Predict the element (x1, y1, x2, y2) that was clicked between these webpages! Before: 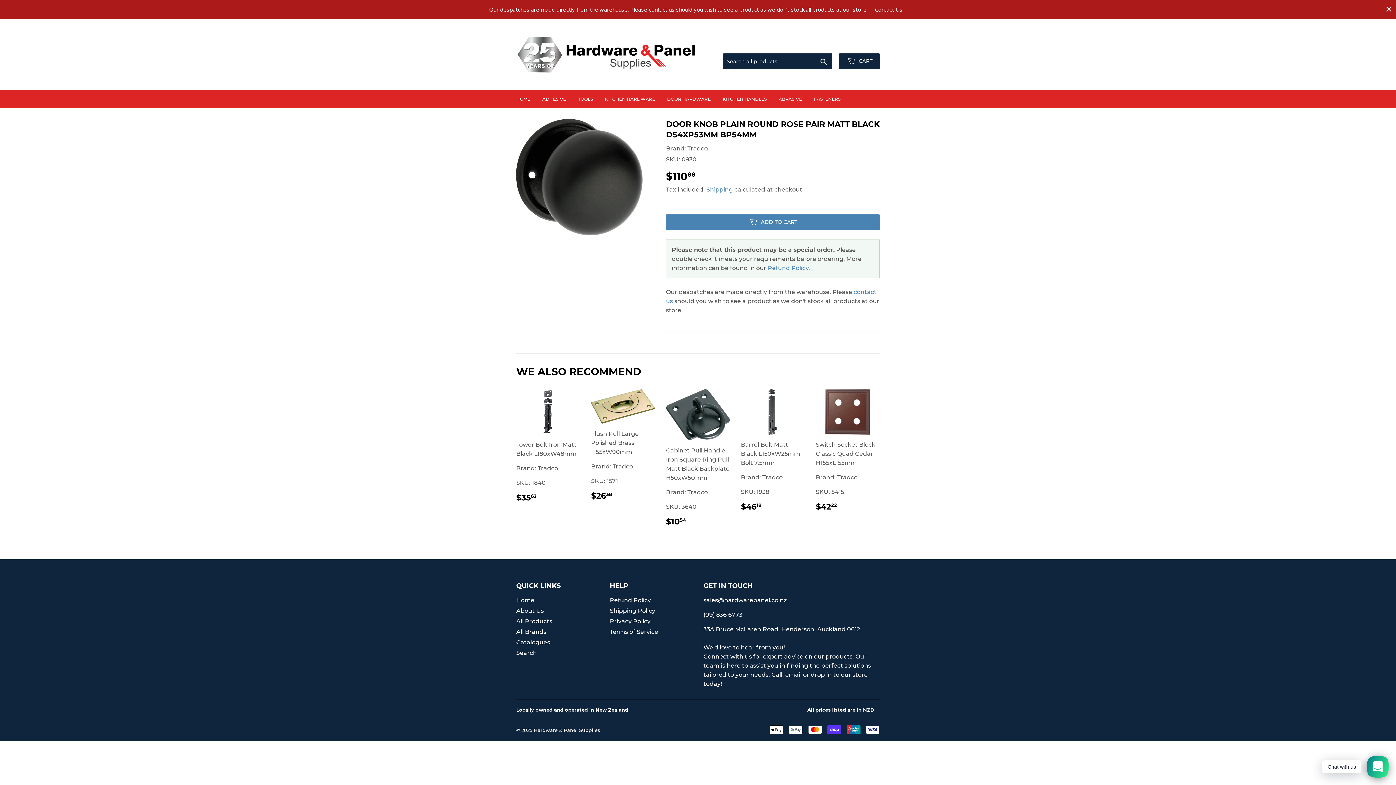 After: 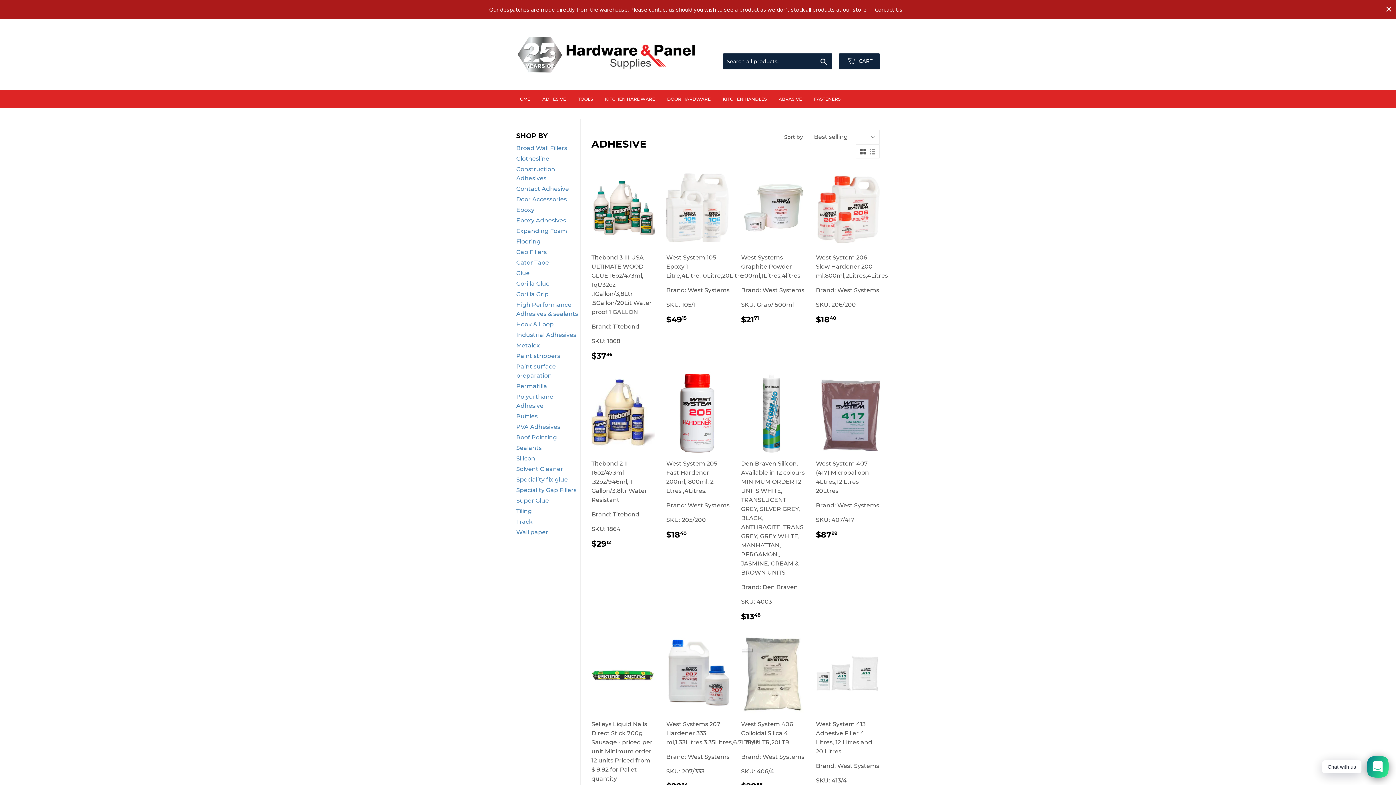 Action: label: ADHESIVE bbox: (537, 90, 571, 108)